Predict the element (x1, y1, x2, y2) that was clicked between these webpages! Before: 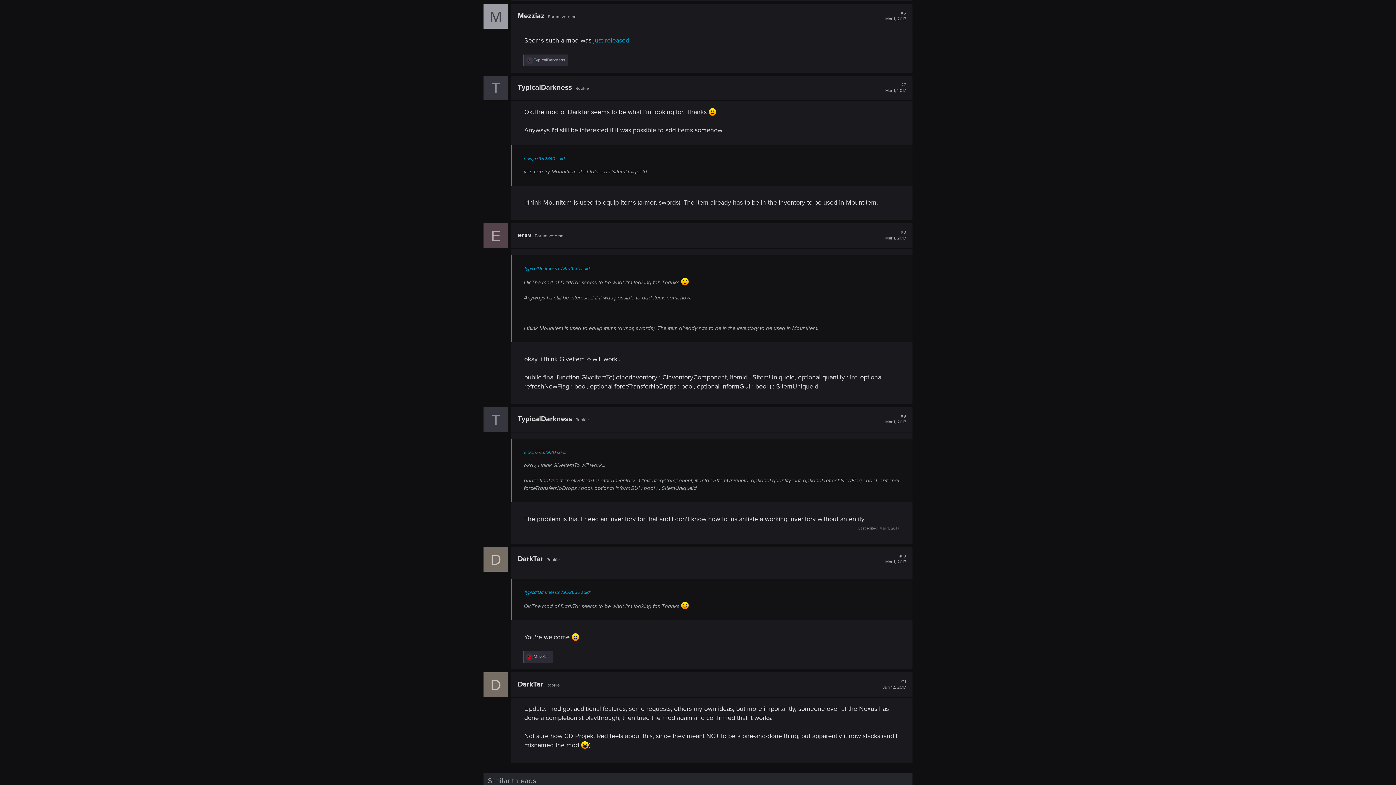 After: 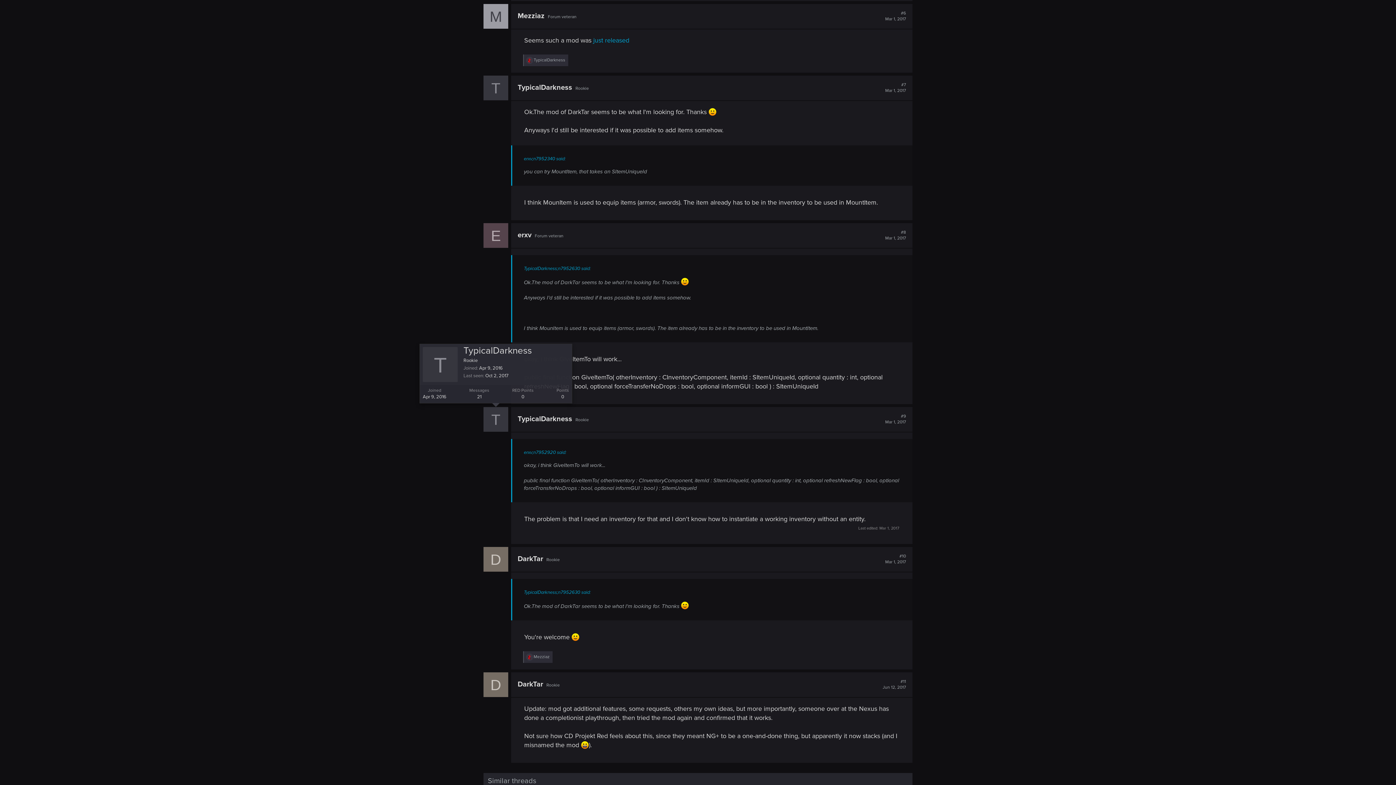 Action: label: T bbox: (483, 407, 508, 431)